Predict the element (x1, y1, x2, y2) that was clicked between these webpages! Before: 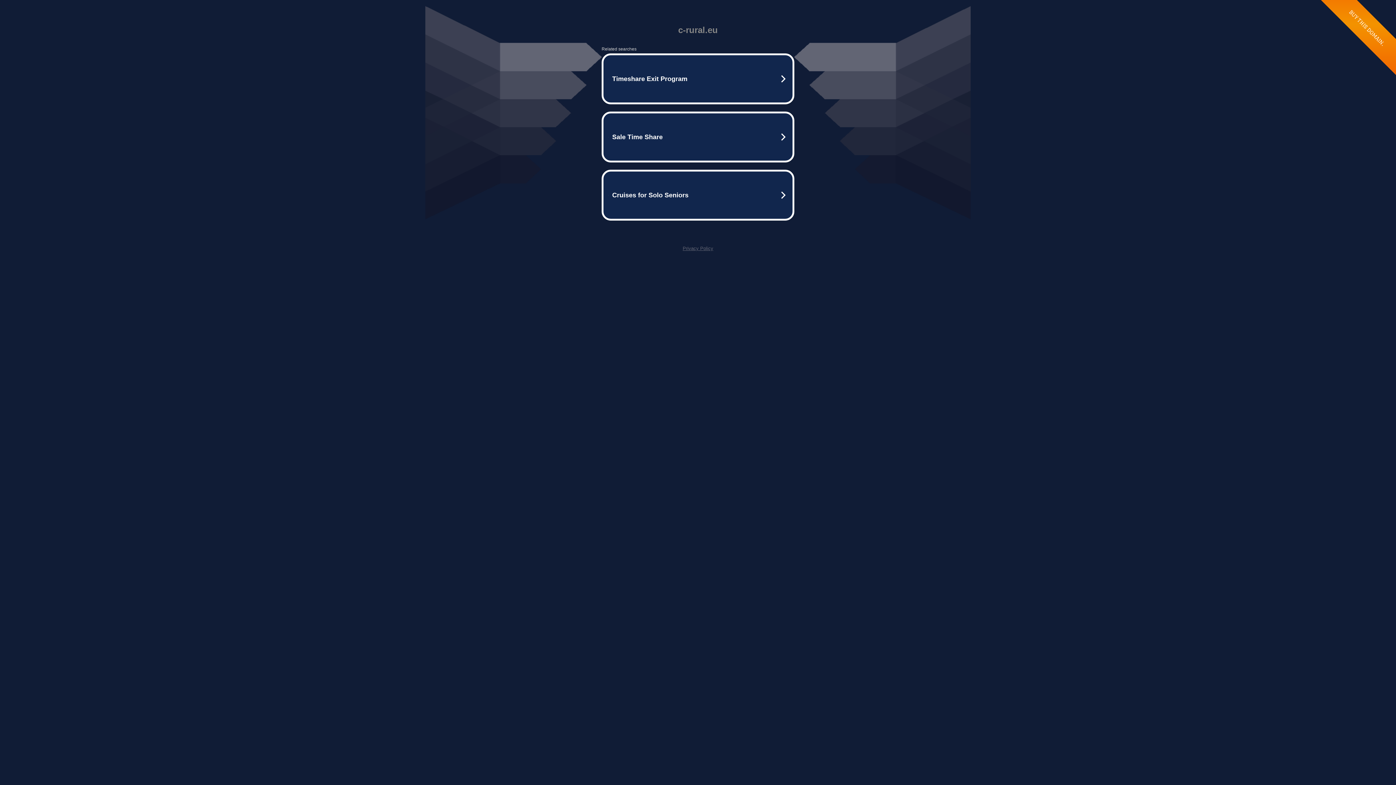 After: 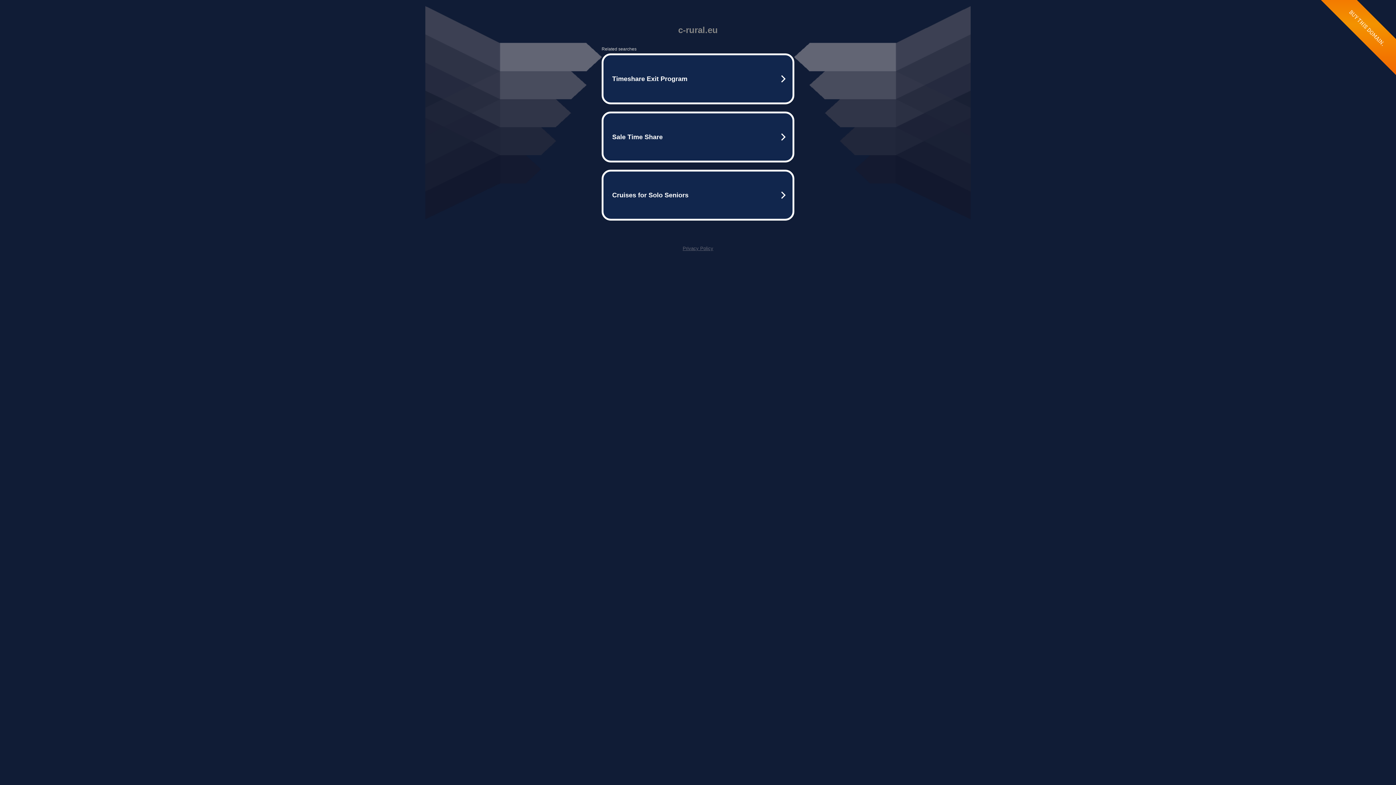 Action: label: Privacy Policy bbox: (682, 245, 713, 251)